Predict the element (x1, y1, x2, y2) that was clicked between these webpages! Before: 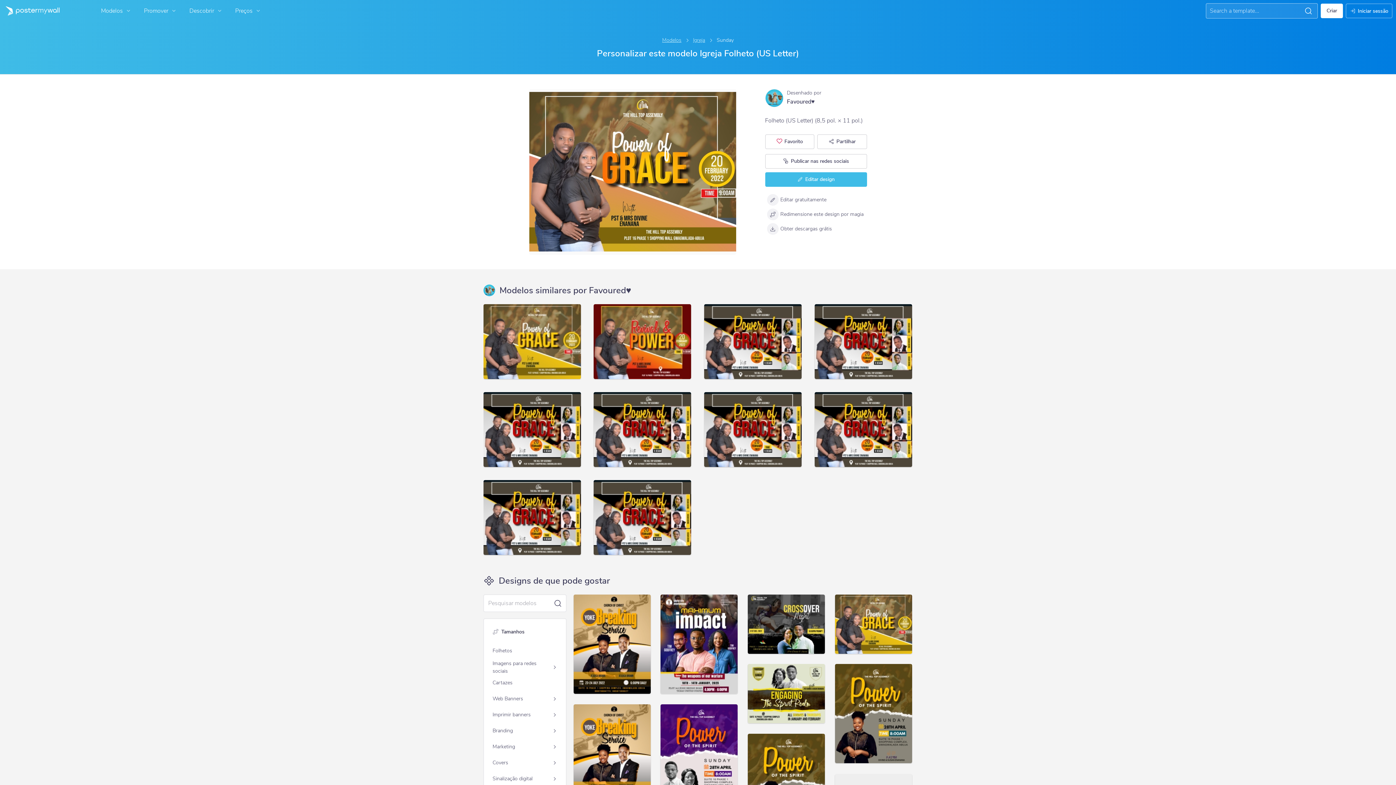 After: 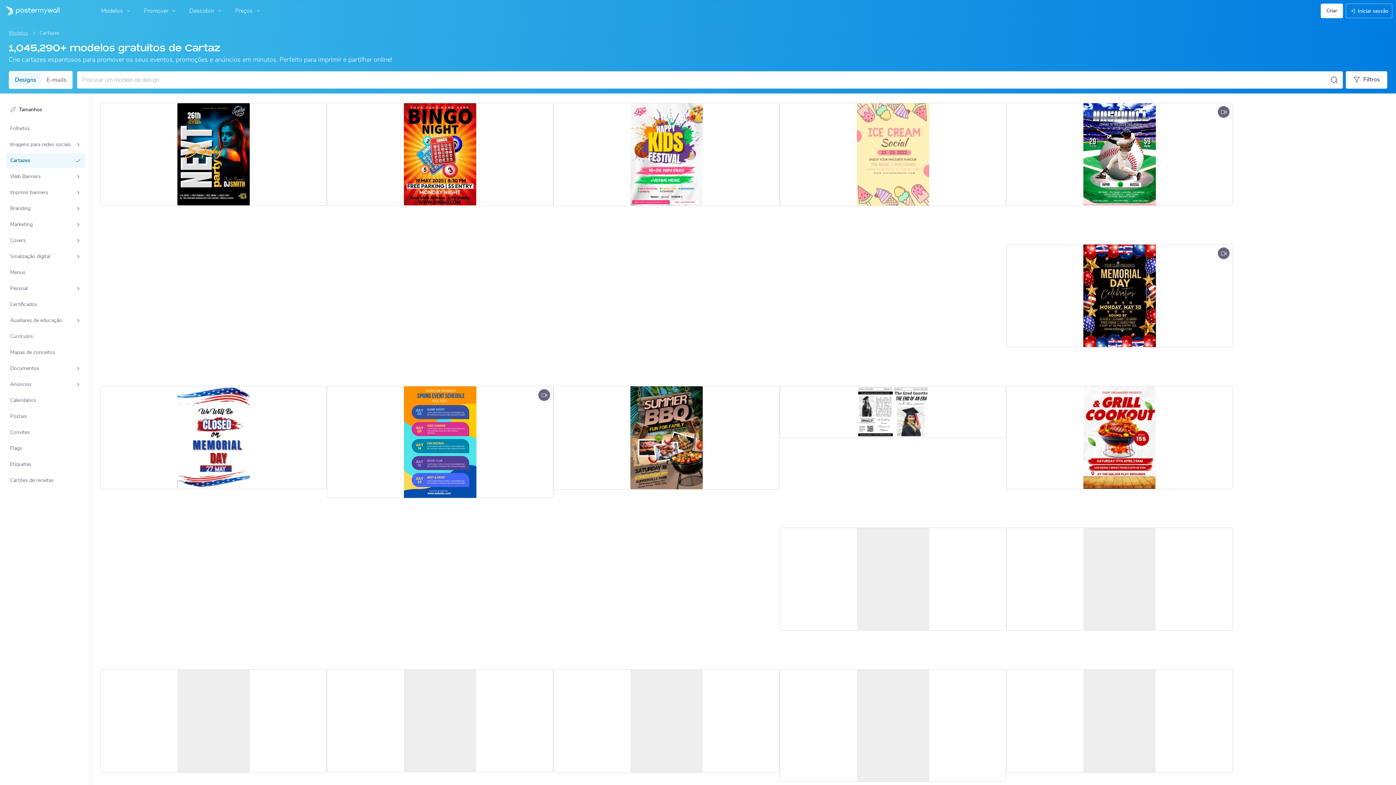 Action: label: Cartazes bbox: (488, 675, 561, 690)